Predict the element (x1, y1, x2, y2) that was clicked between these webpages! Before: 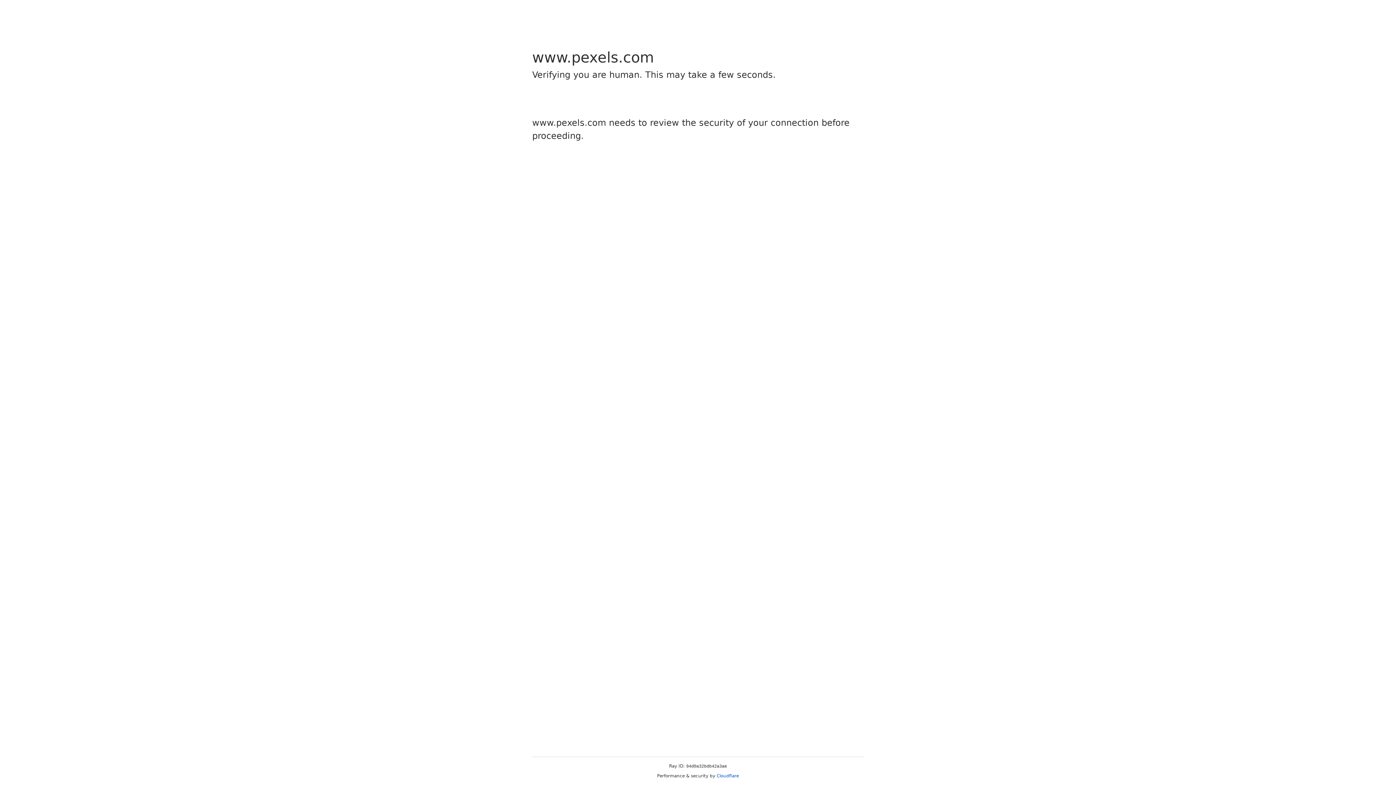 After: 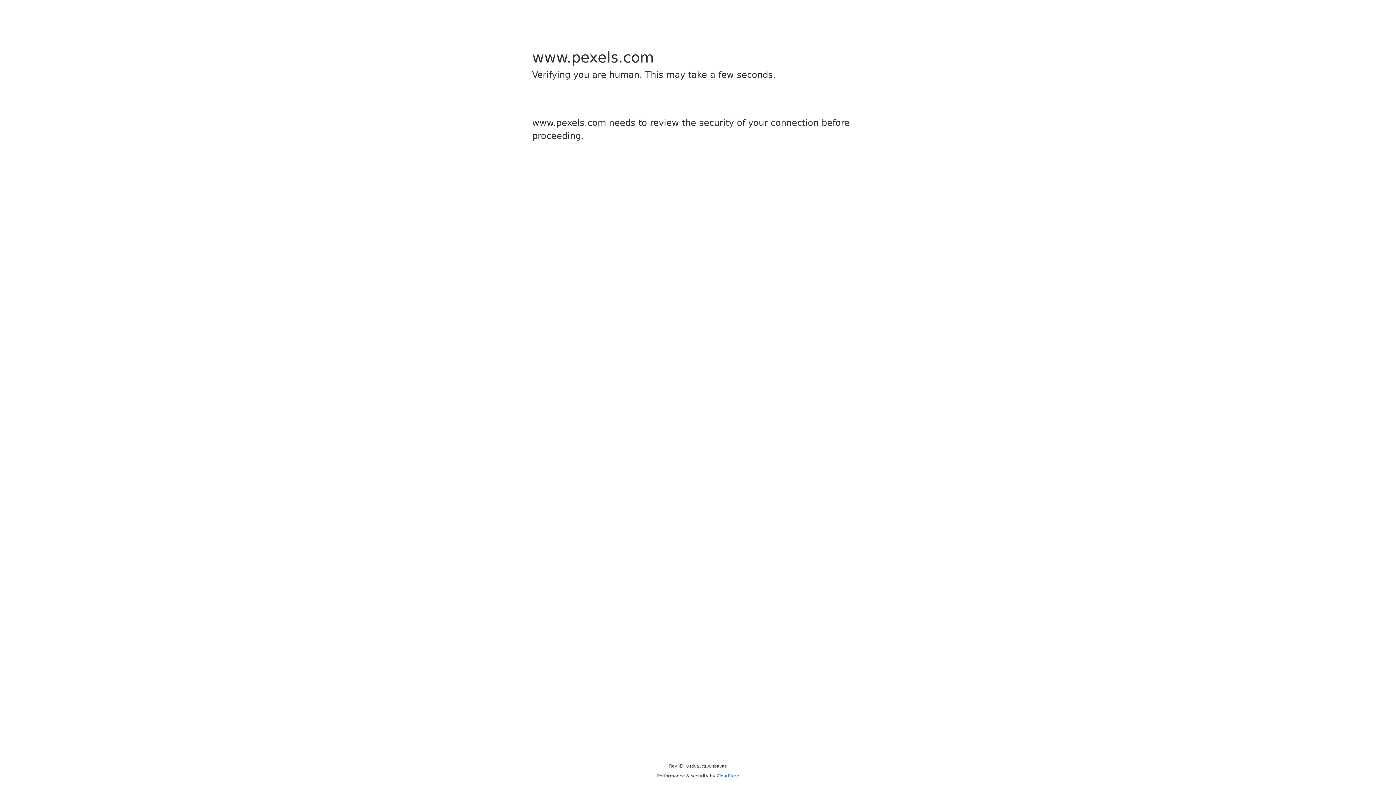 Action: bbox: (716, 773, 739, 778) label: Cloudflare